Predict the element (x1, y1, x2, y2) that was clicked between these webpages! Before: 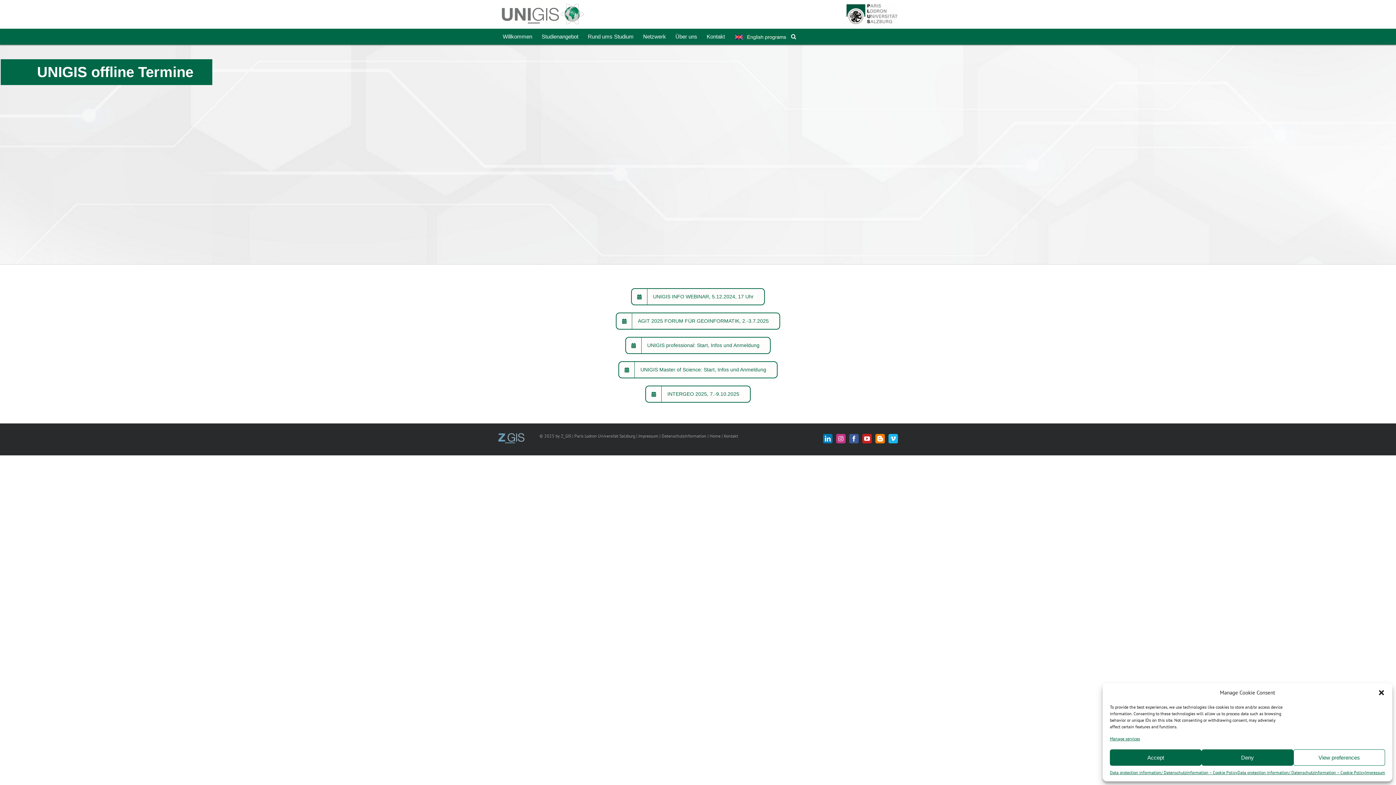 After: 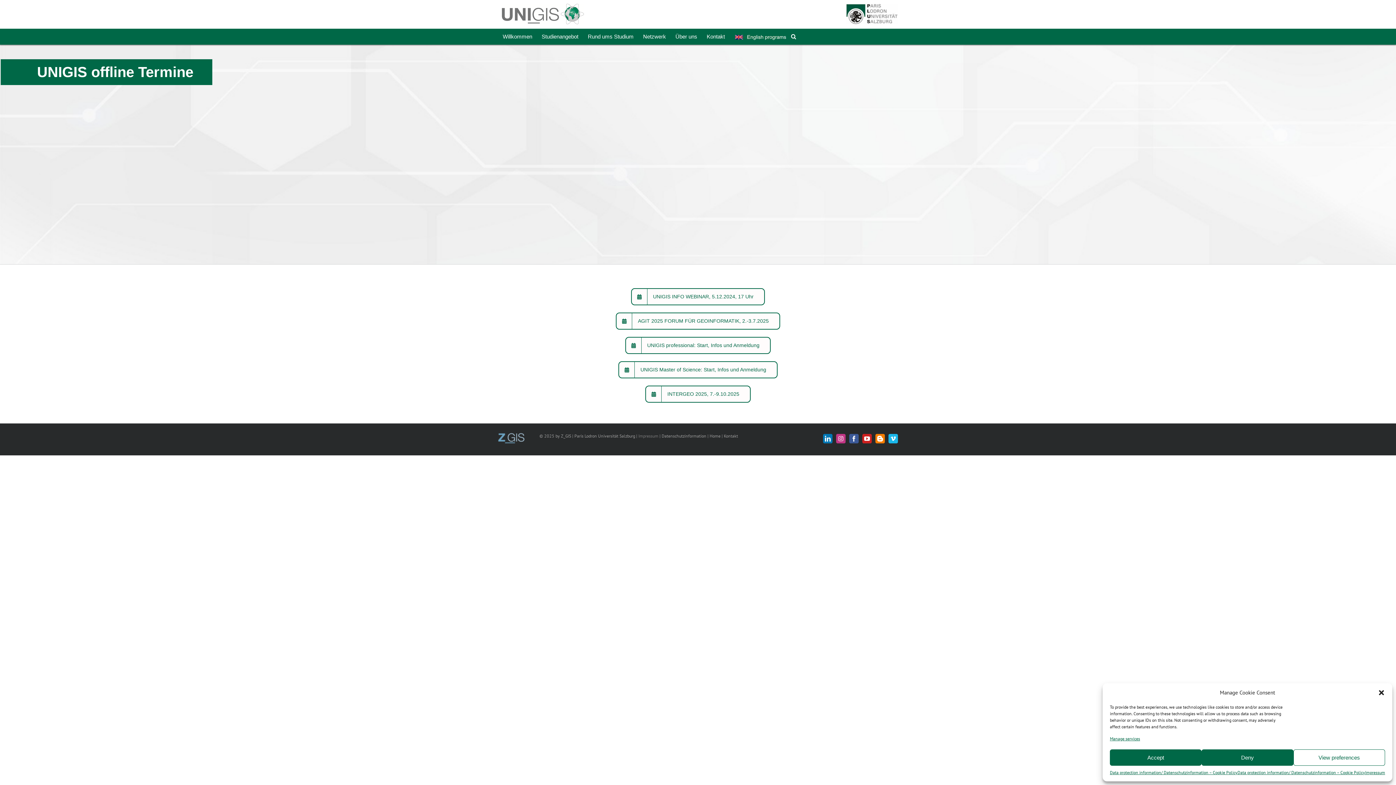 Action: label: Impressum bbox: (638, 433, 658, 438)